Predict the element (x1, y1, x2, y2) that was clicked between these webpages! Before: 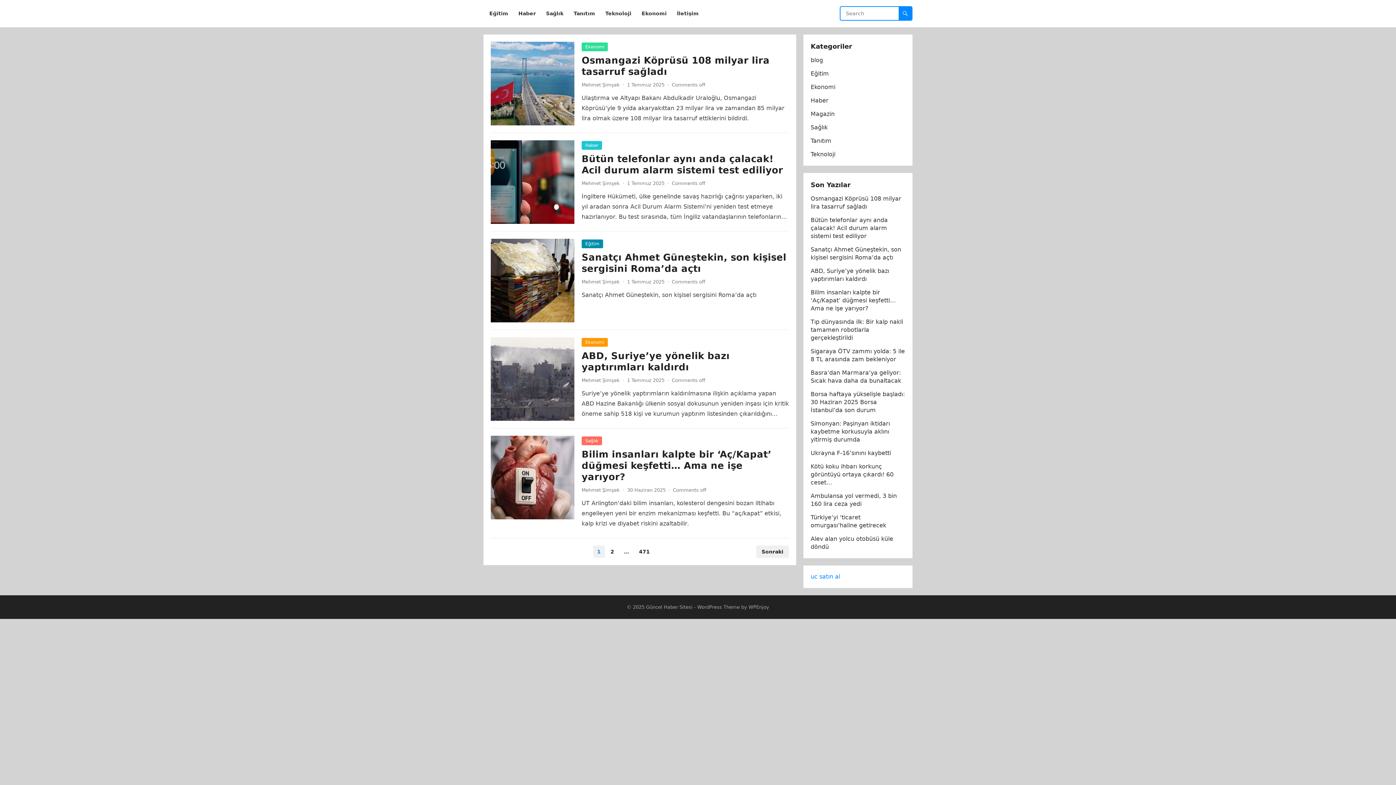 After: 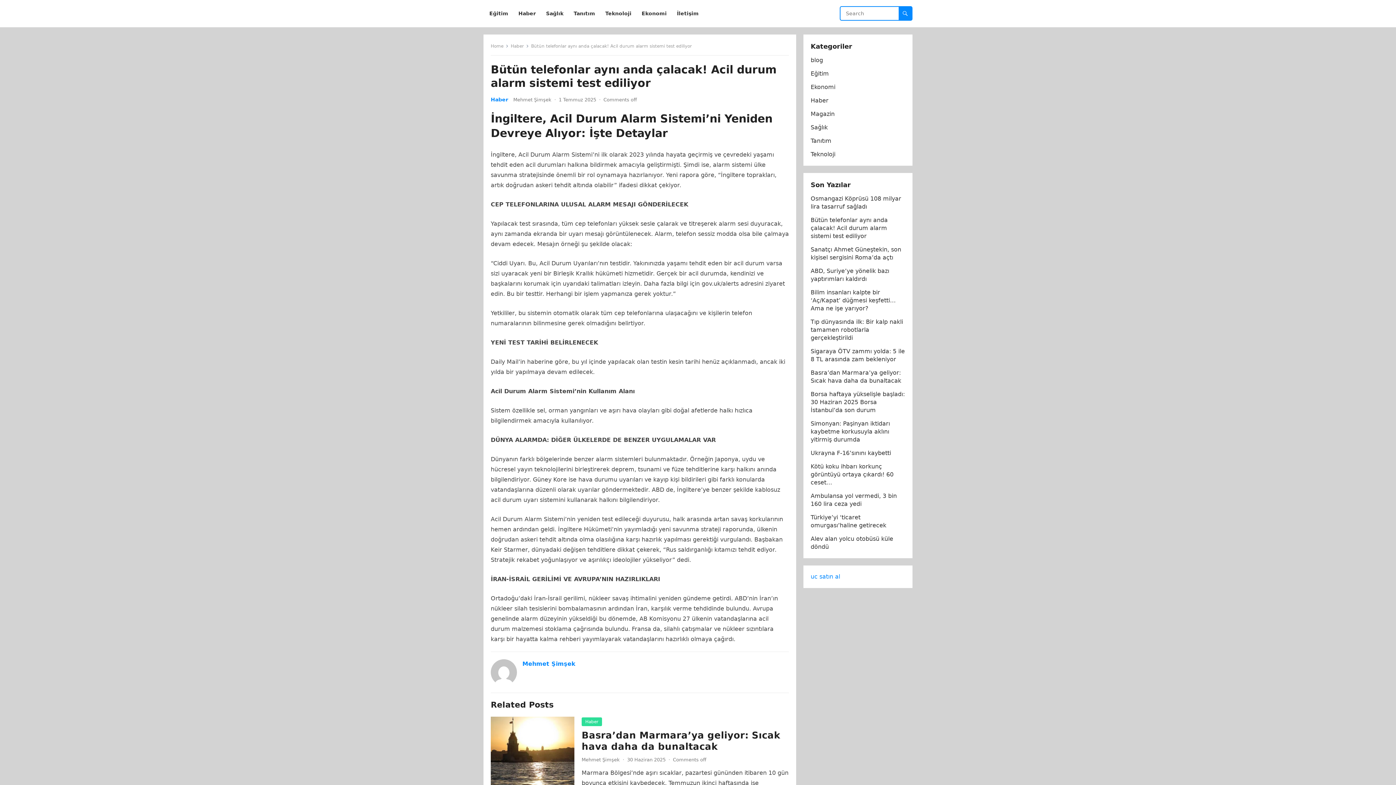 Action: bbox: (581, 153, 783, 175) label: Bütün telefonlar aynı anda çalacak! Acil durum alarm sistemi test ediliyor